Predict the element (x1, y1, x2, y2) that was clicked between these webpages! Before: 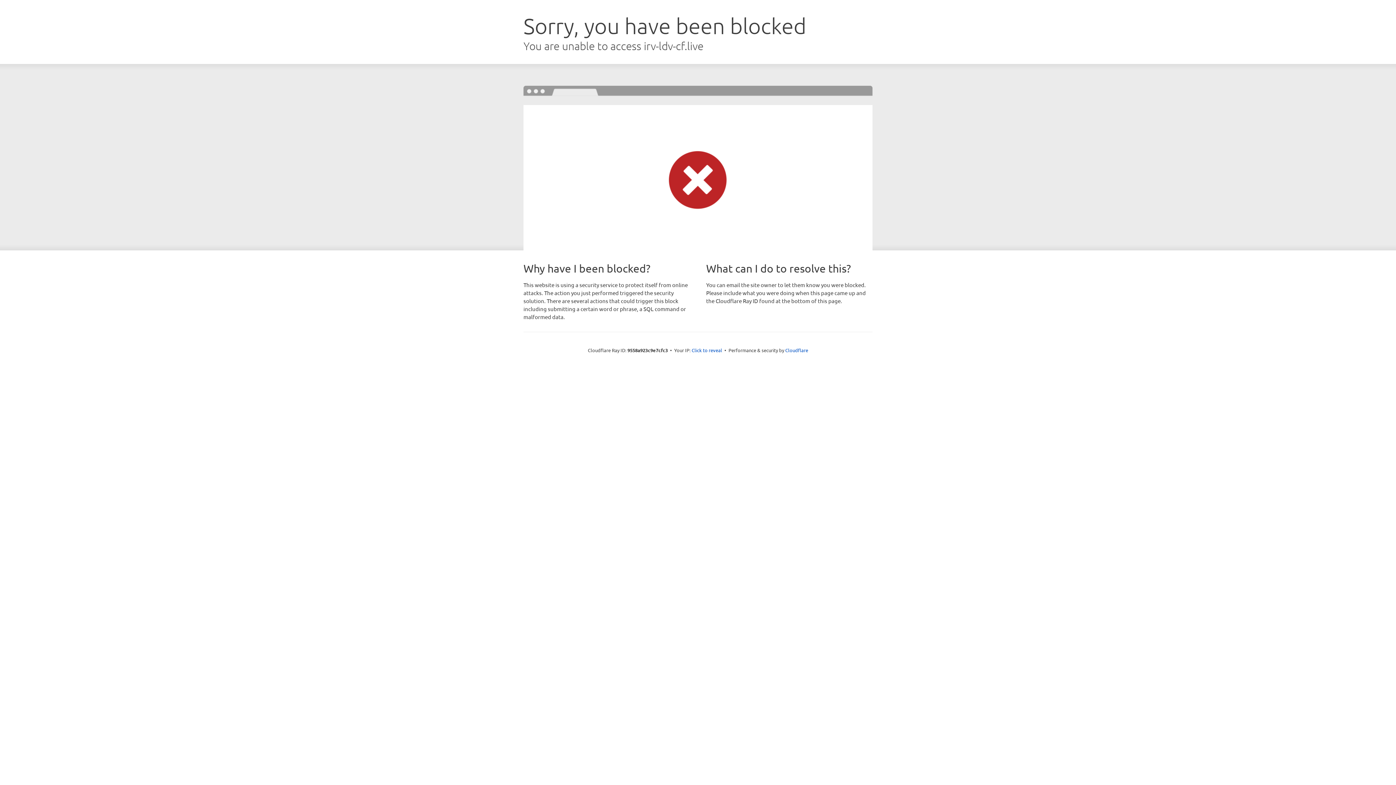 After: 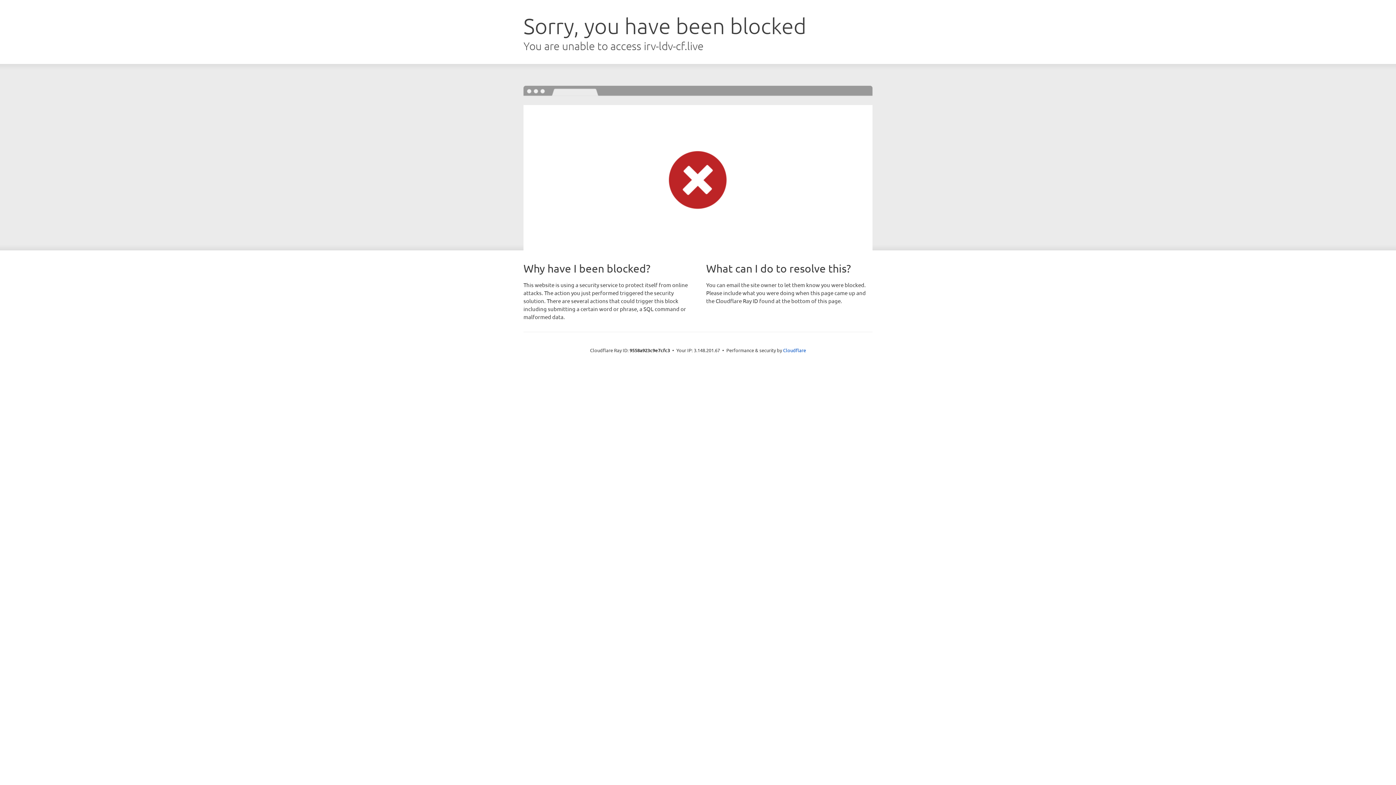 Action: label: Click to reveal bbox: (691, 346, 722, 353)